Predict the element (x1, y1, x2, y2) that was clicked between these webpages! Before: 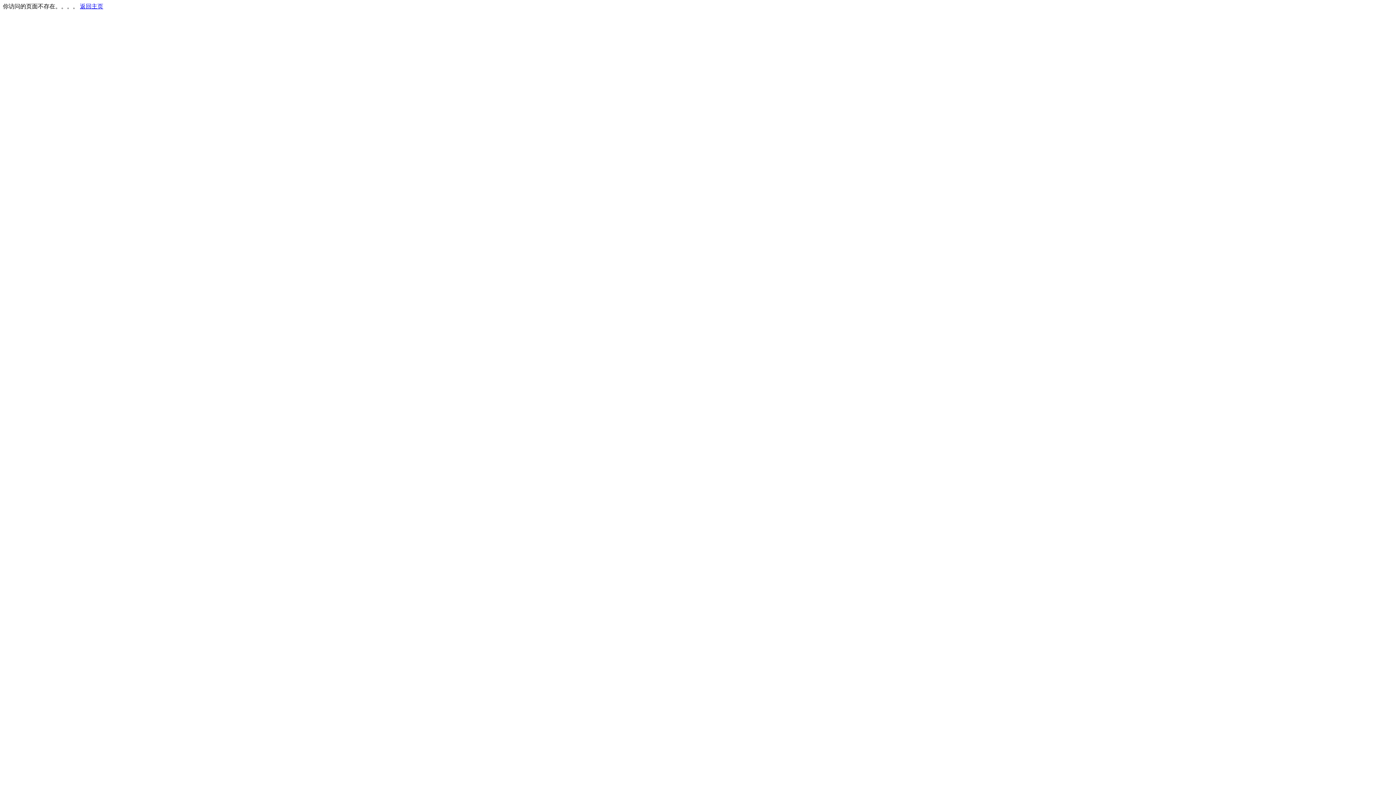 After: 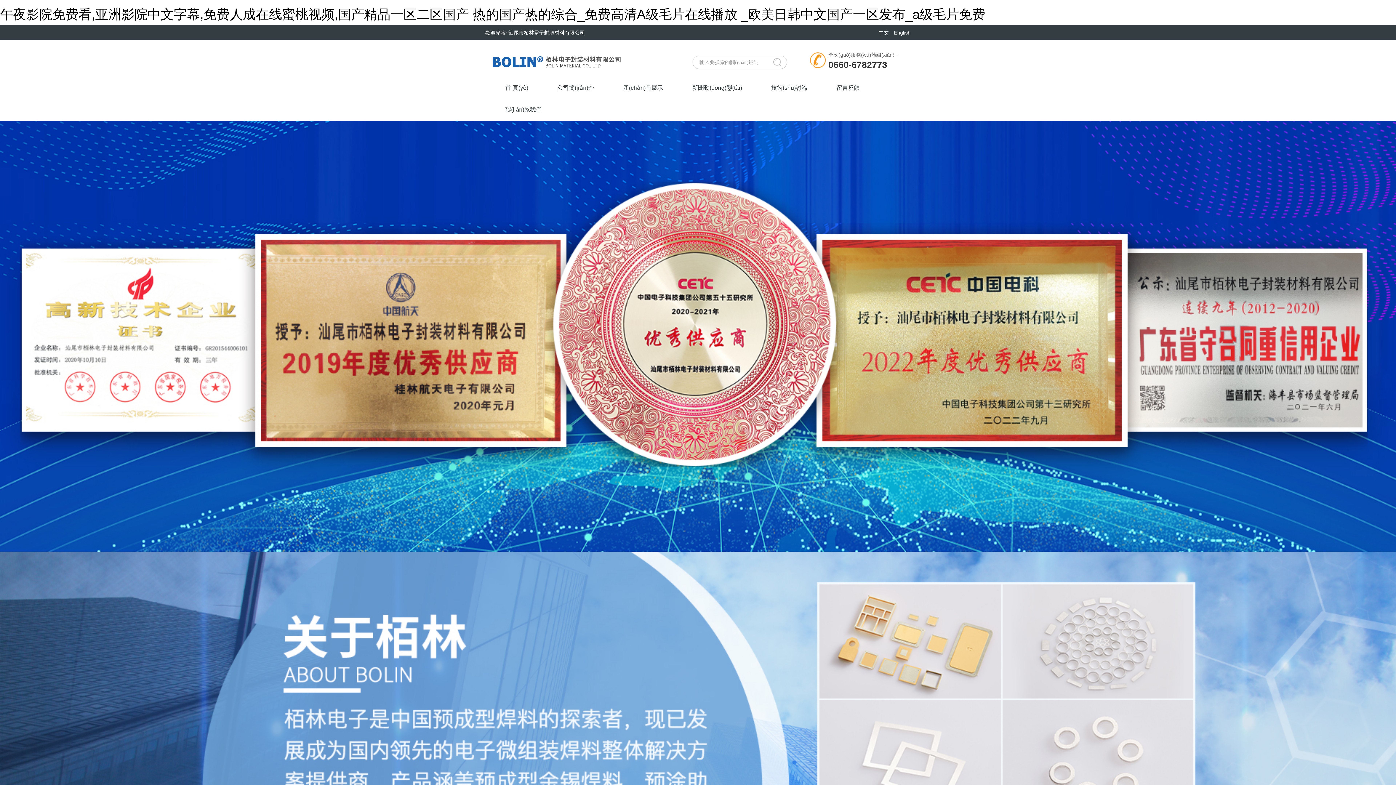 Action: bbox: (80, 3, 103, 9) label: 返回主页